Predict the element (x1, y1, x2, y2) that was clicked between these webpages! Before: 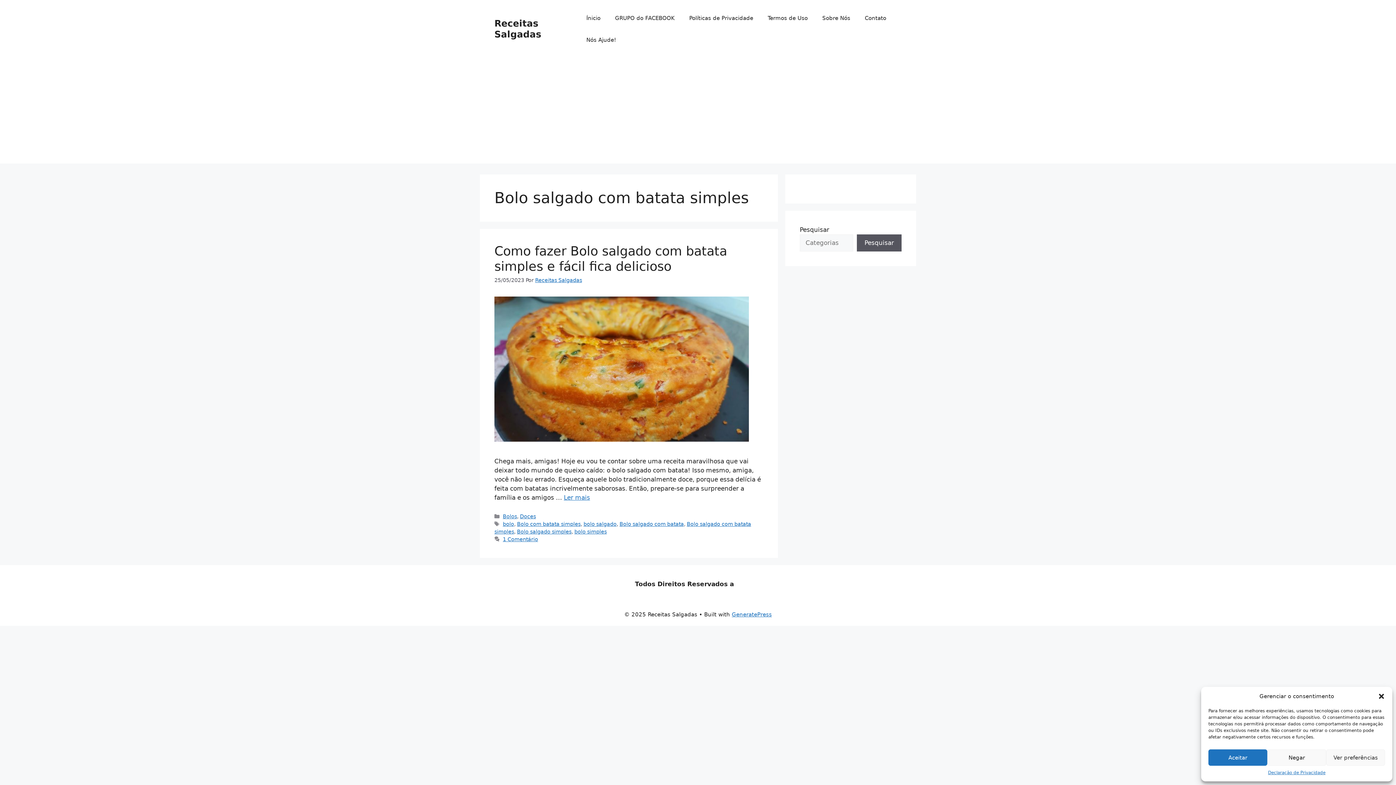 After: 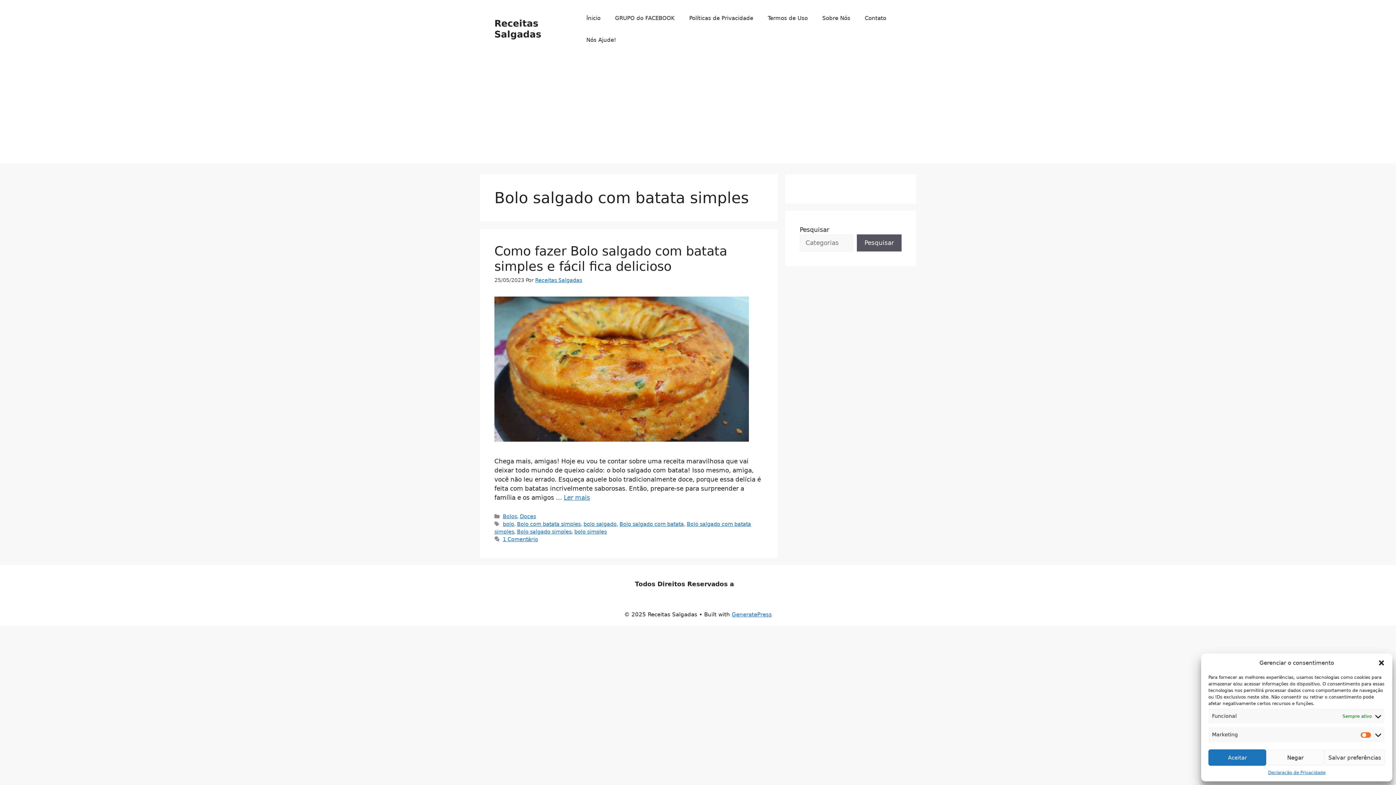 Action: bbox: (1326, 749, 1385, 766) label: Ver preferências